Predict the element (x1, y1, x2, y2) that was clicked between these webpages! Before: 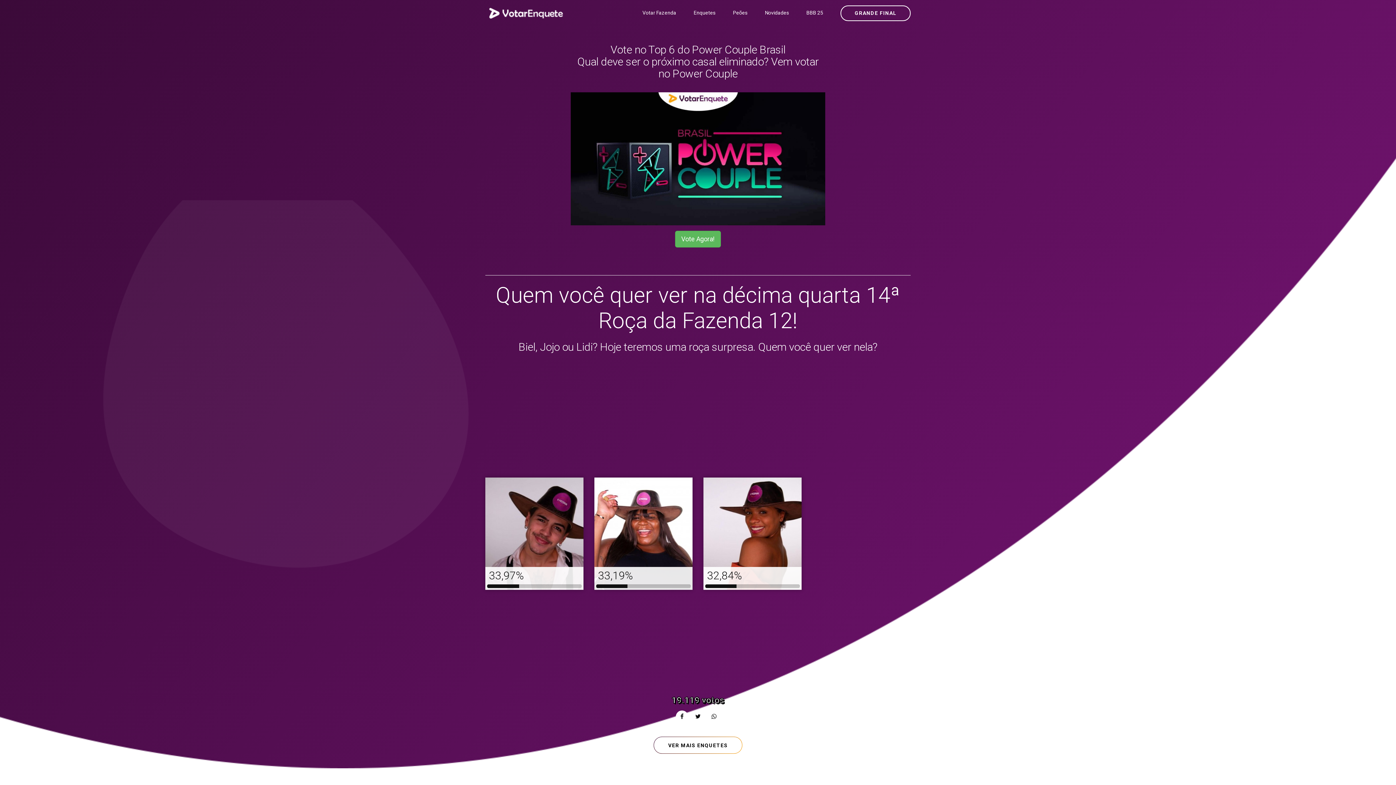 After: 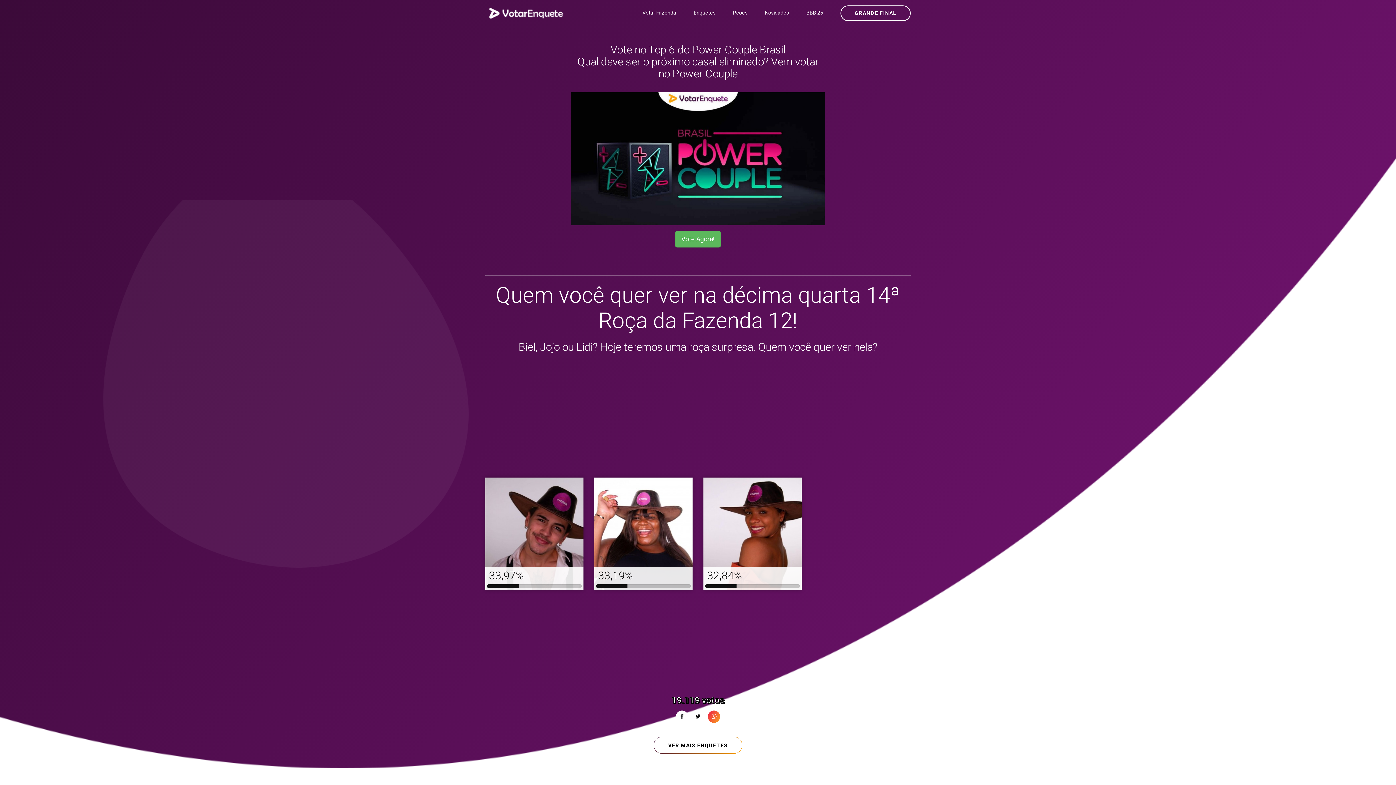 Action: bbox: (708, 711, 720, 723)